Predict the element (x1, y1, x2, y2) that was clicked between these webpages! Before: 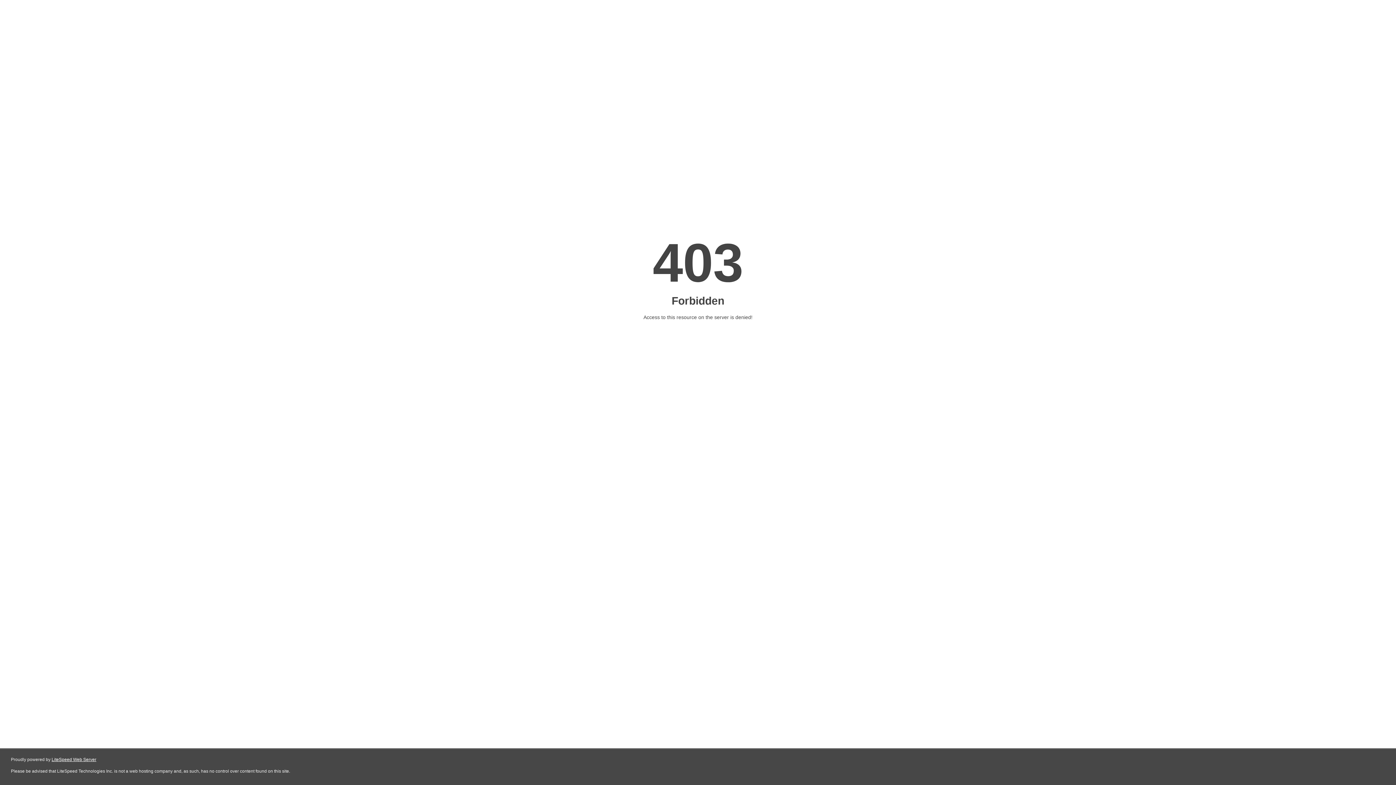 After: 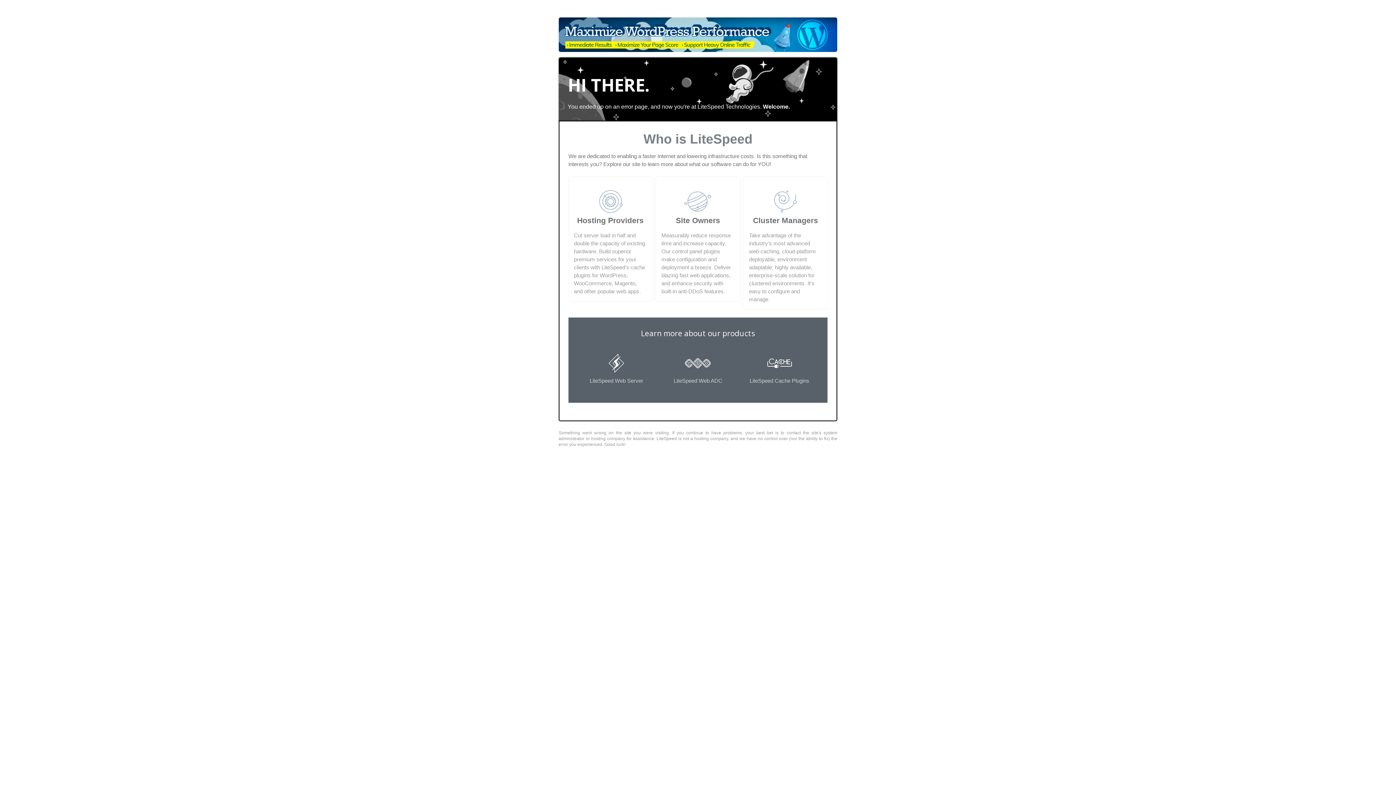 Action: label: LiteSpeed Web Server bbox: (51, 757, 96, 762)